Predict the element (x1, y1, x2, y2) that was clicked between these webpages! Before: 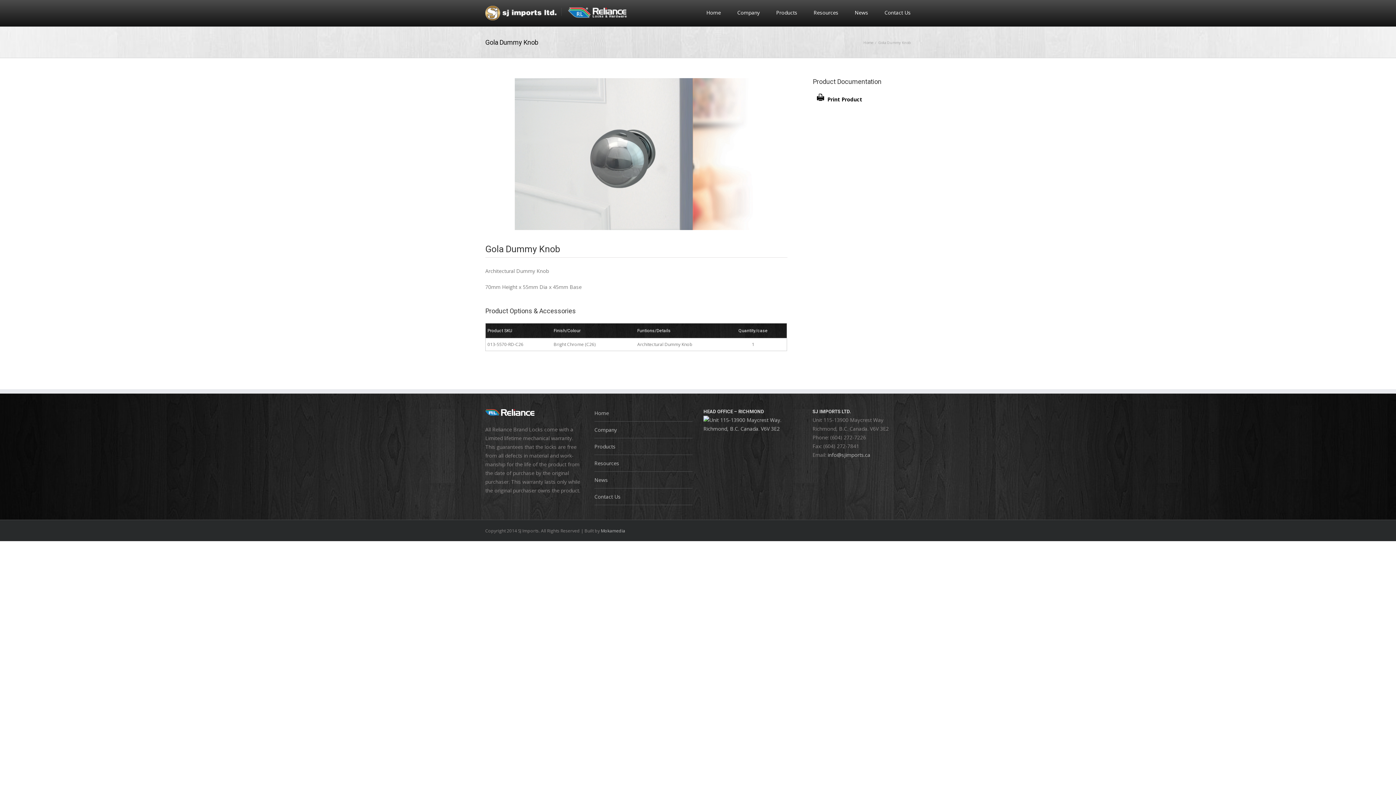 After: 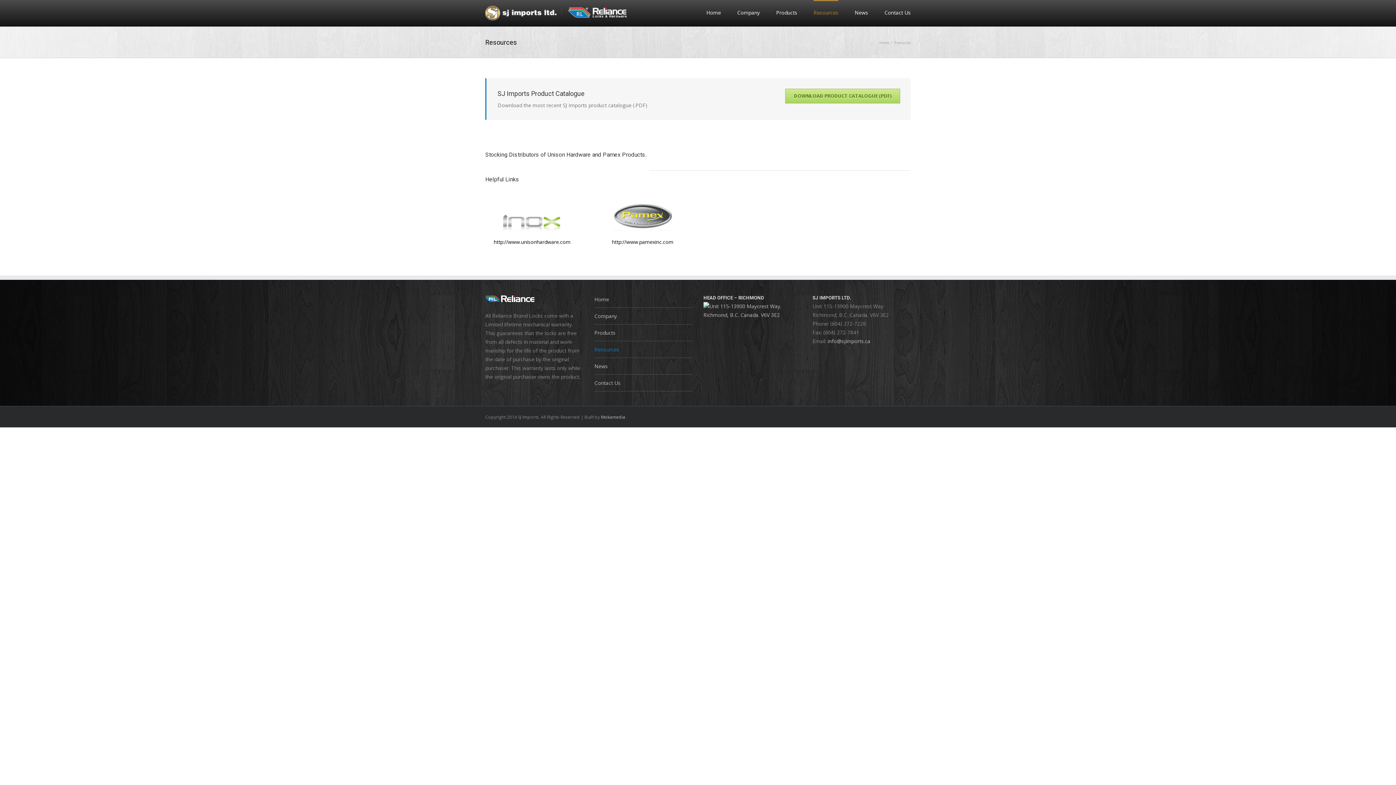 Action: label: Resources bbox: (813, 0, 838, 24)